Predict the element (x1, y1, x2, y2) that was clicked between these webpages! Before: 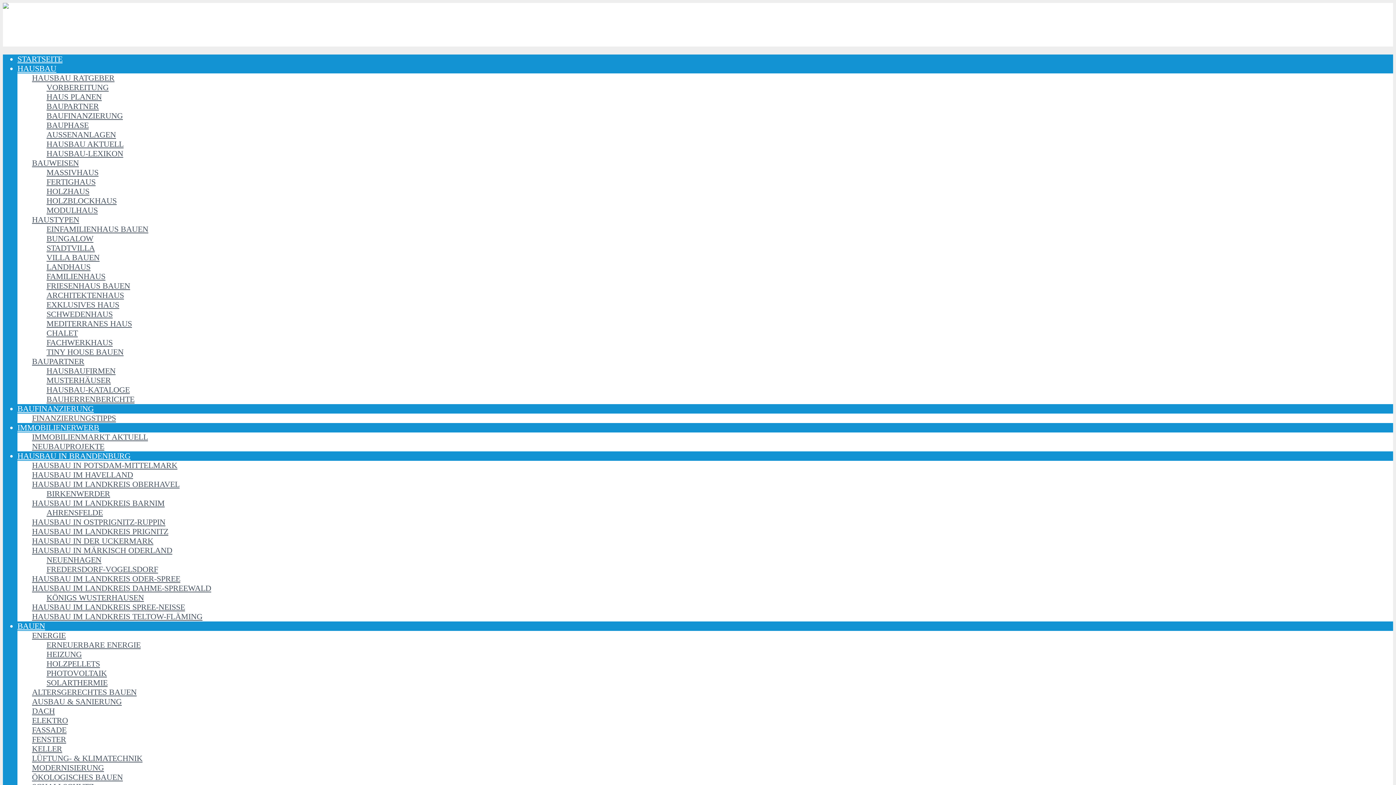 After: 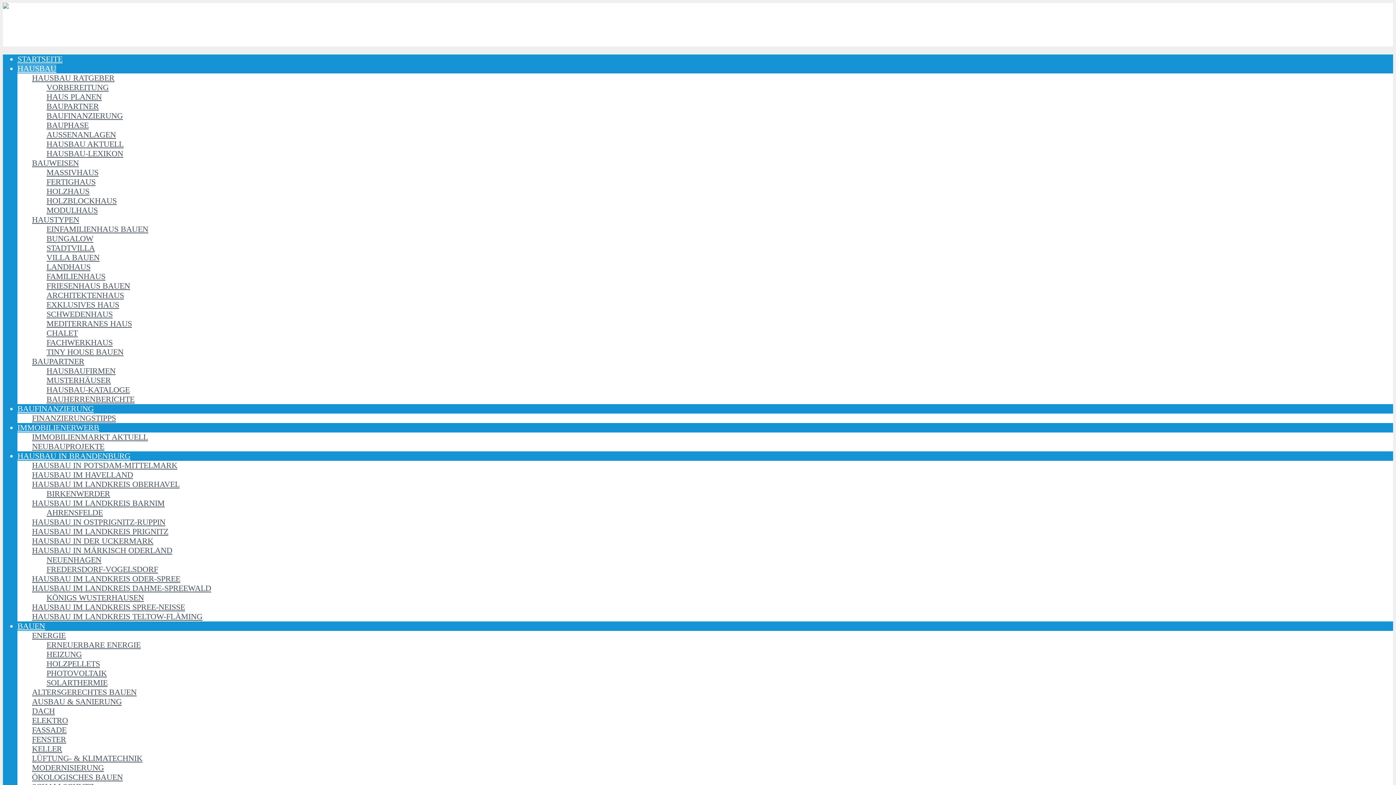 Action: label: SCHWEDENHAUS bbox: (46, 309, 112, 319)